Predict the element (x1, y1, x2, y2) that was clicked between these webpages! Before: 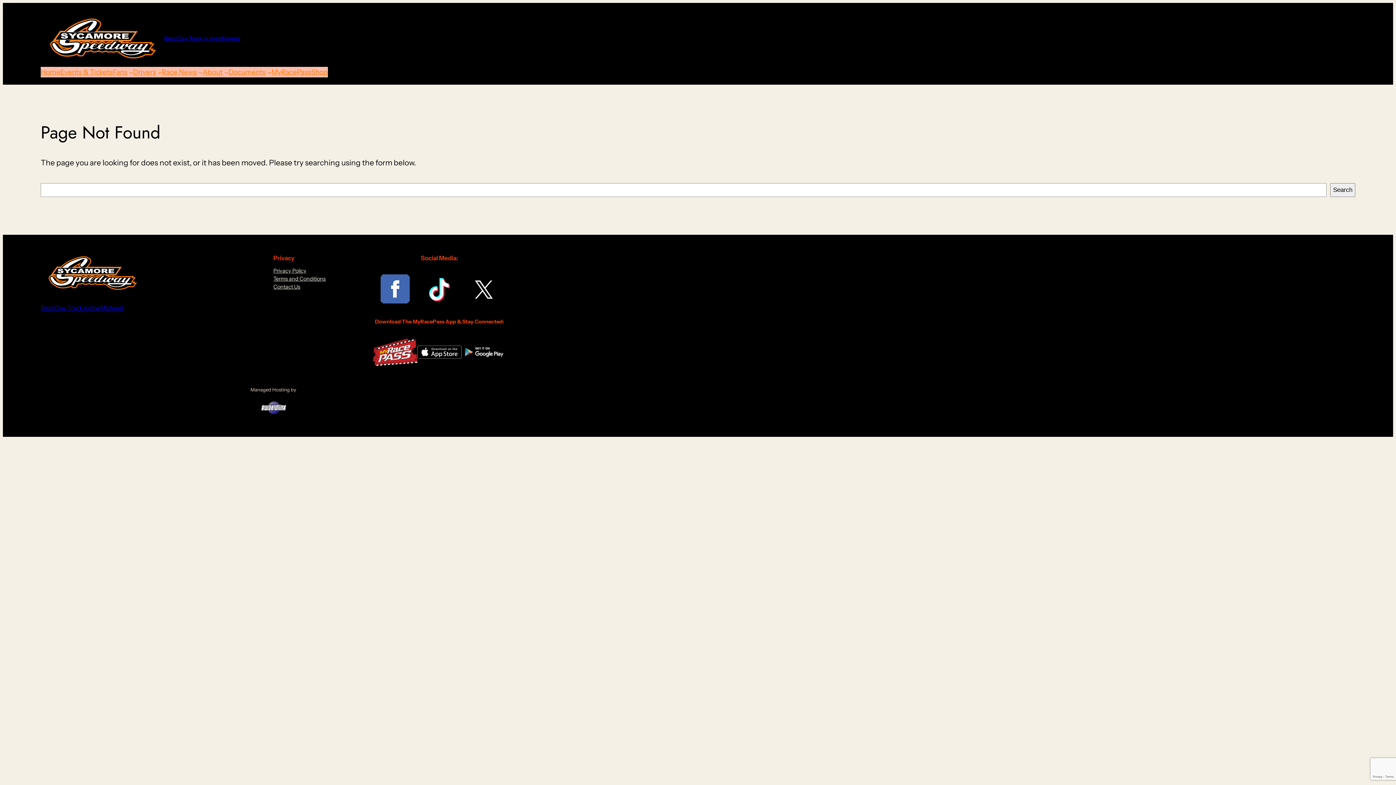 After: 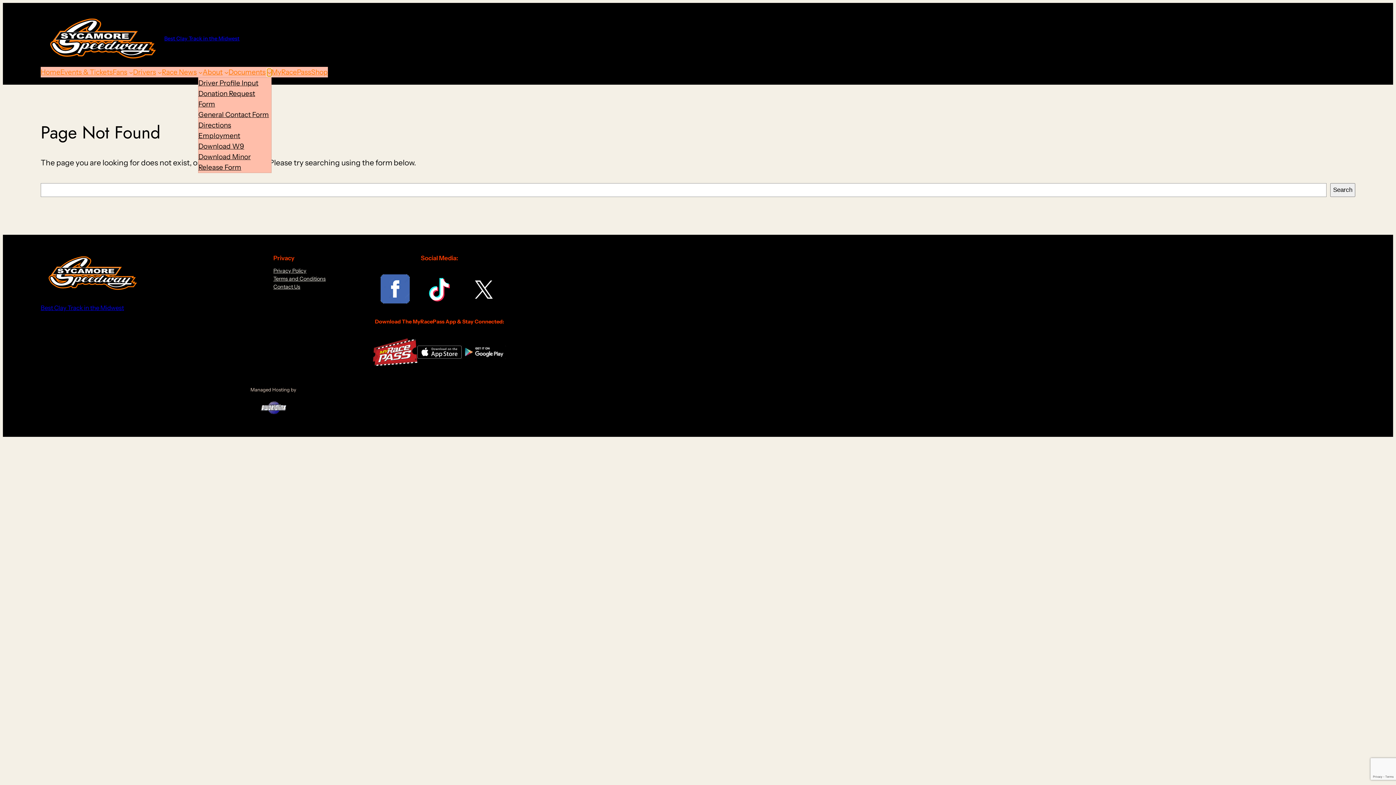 Action: bbox: (267, 70, 271, 74) label: Documents submenu